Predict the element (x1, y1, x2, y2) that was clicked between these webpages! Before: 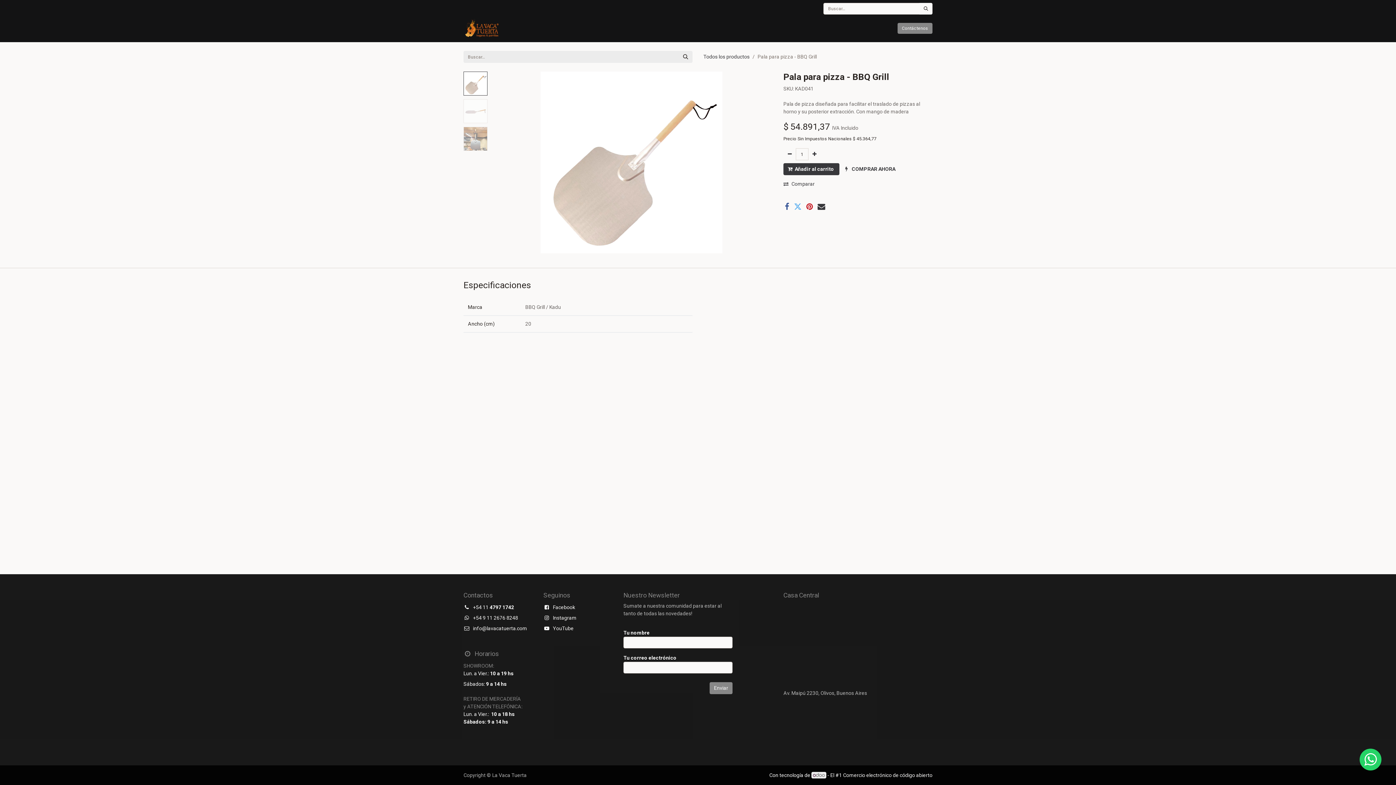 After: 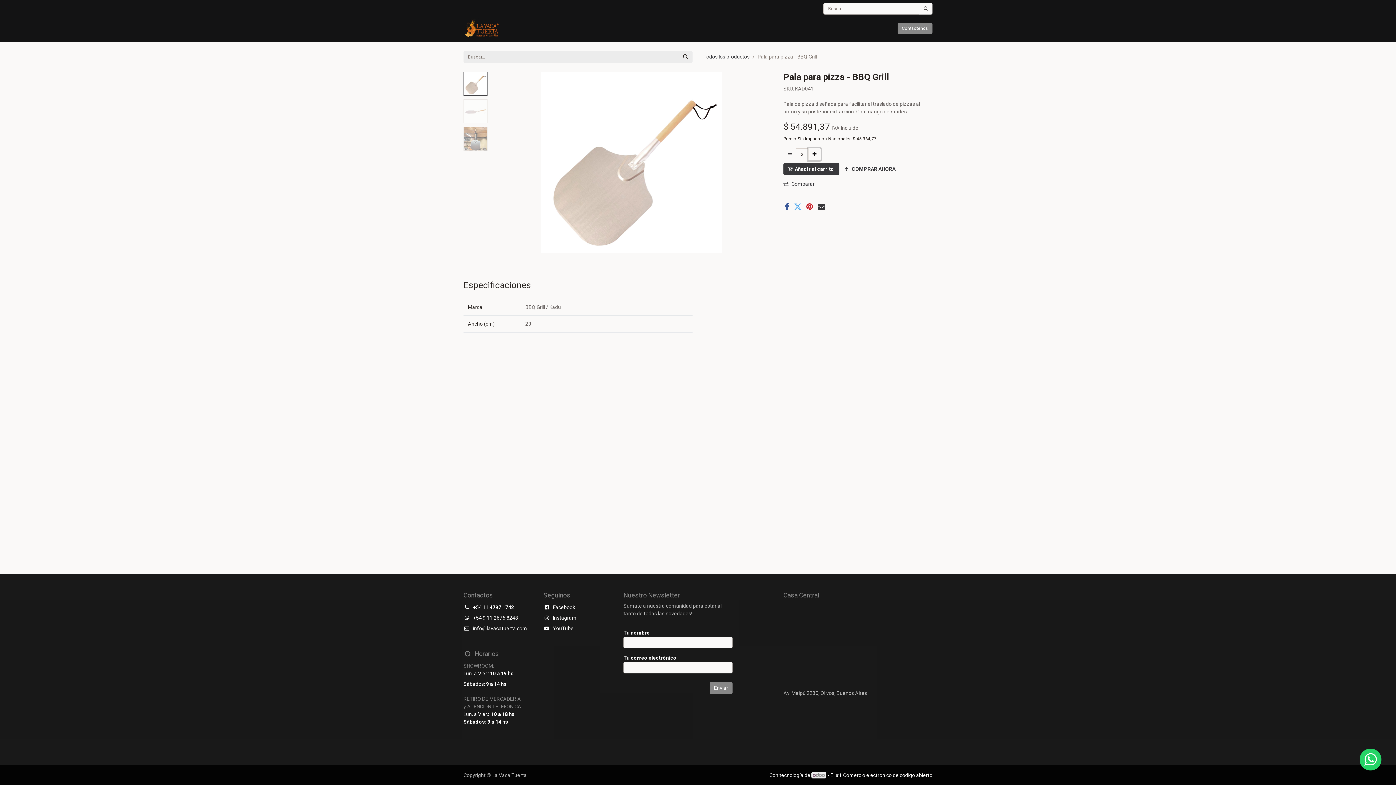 Action: label: Agregue uno bbox: (808, 148, 821, 160)